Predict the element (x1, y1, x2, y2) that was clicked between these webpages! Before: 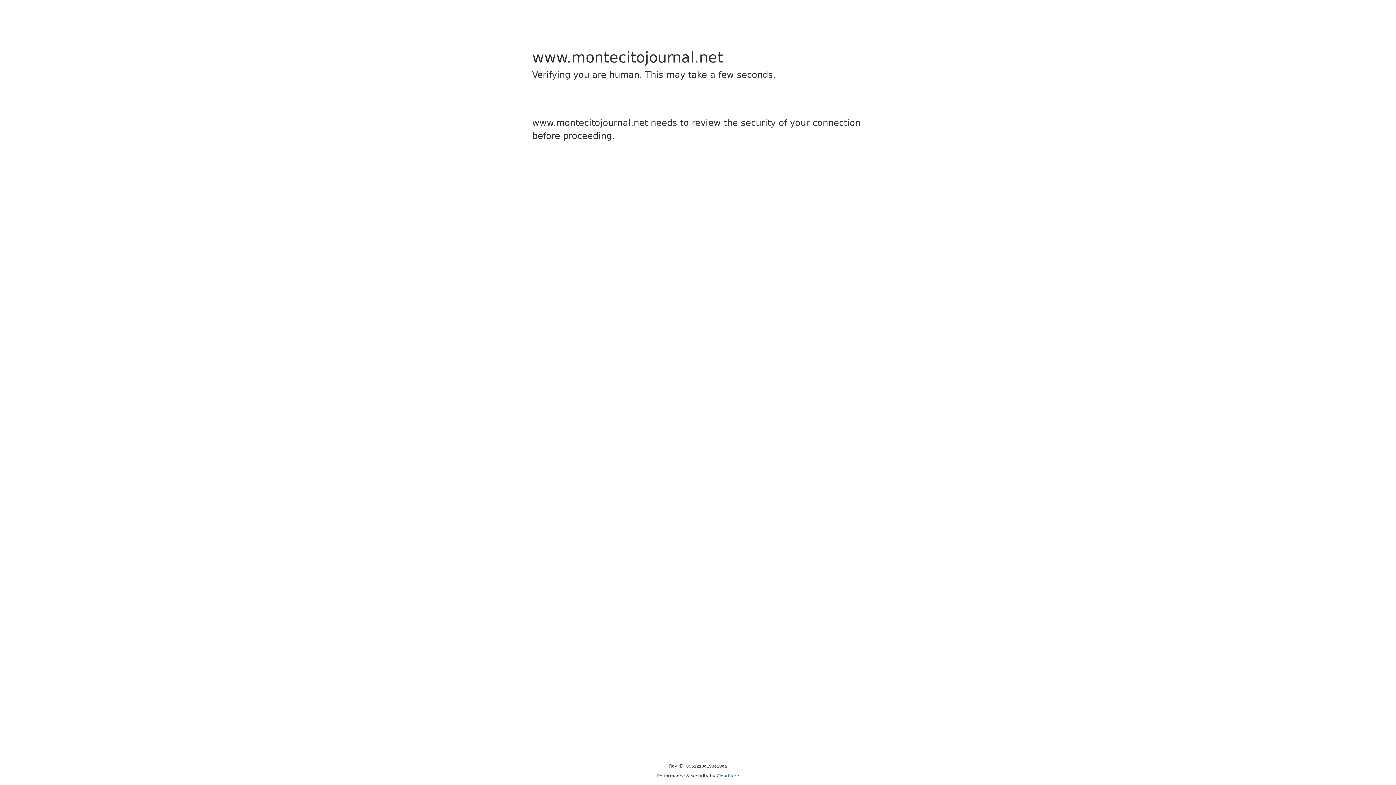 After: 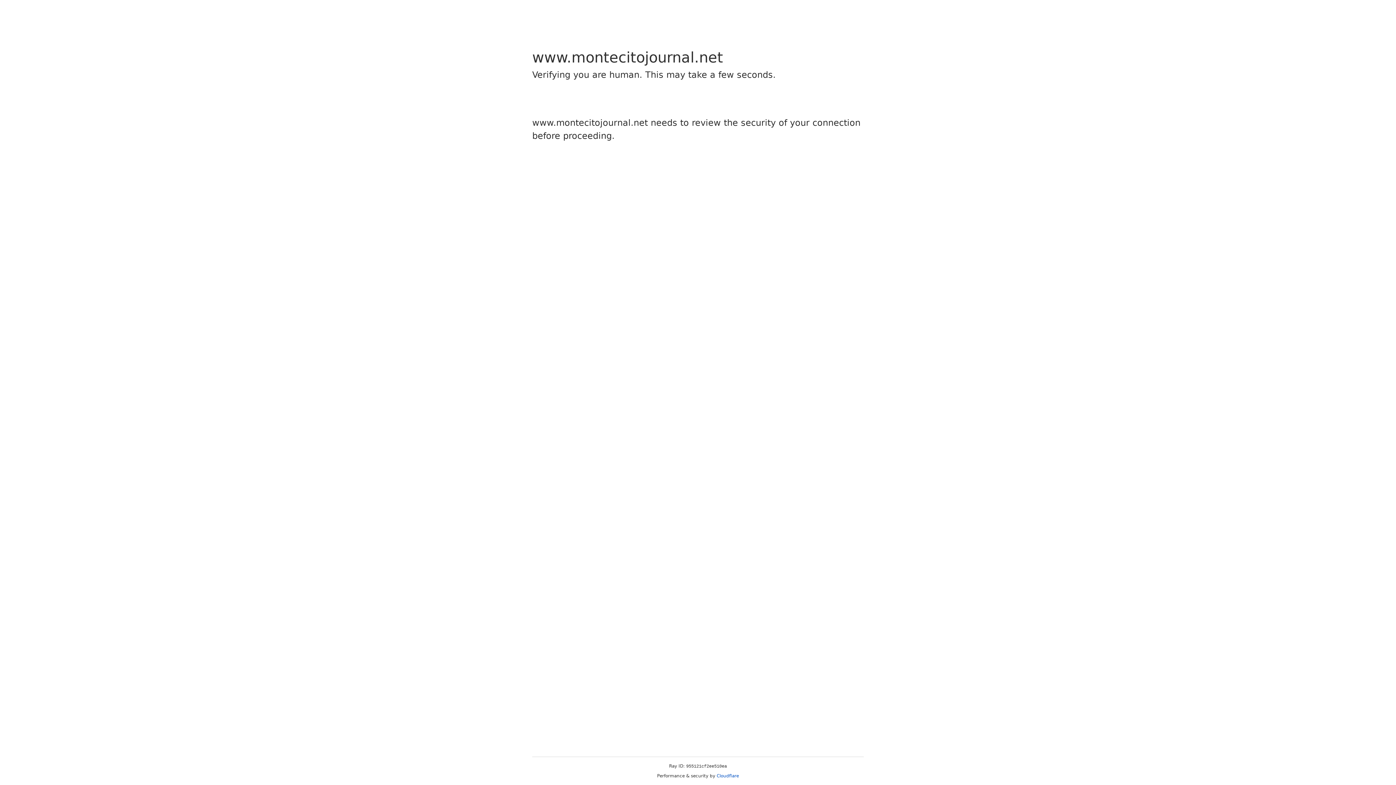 Action: bbox: (716, 773, 739, 778) label: Cloudflare